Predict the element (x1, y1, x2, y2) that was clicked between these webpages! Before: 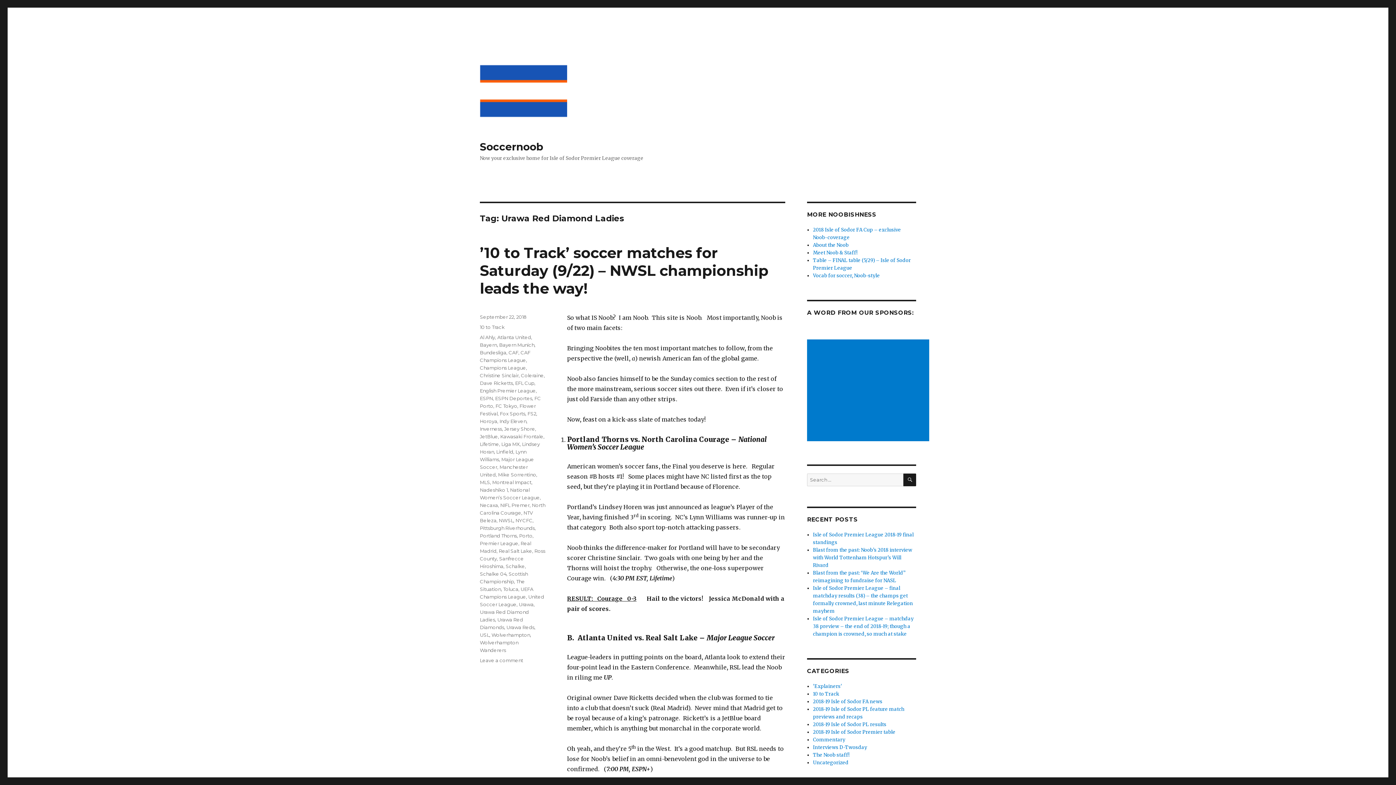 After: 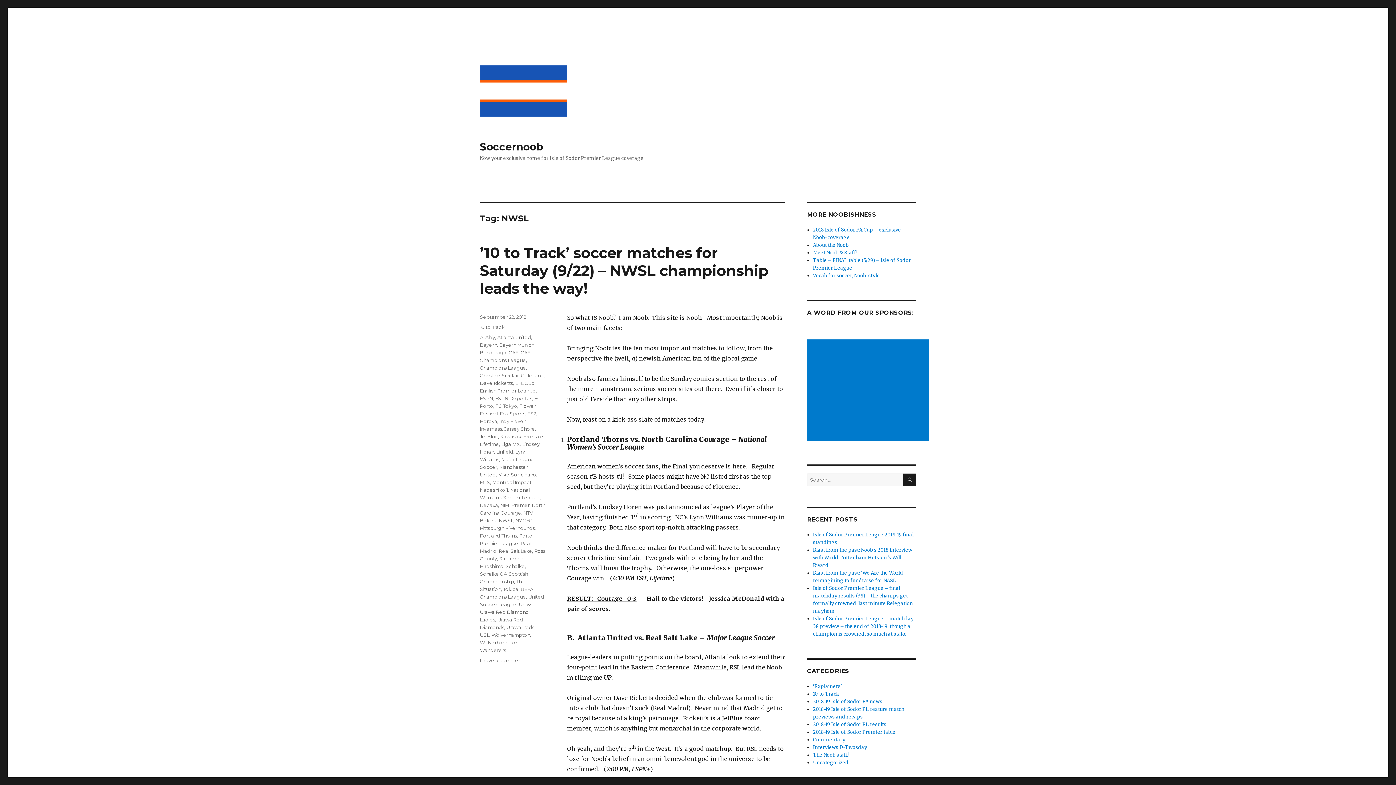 Action: bbox: (498, 517, 513, 523) label: NWSL